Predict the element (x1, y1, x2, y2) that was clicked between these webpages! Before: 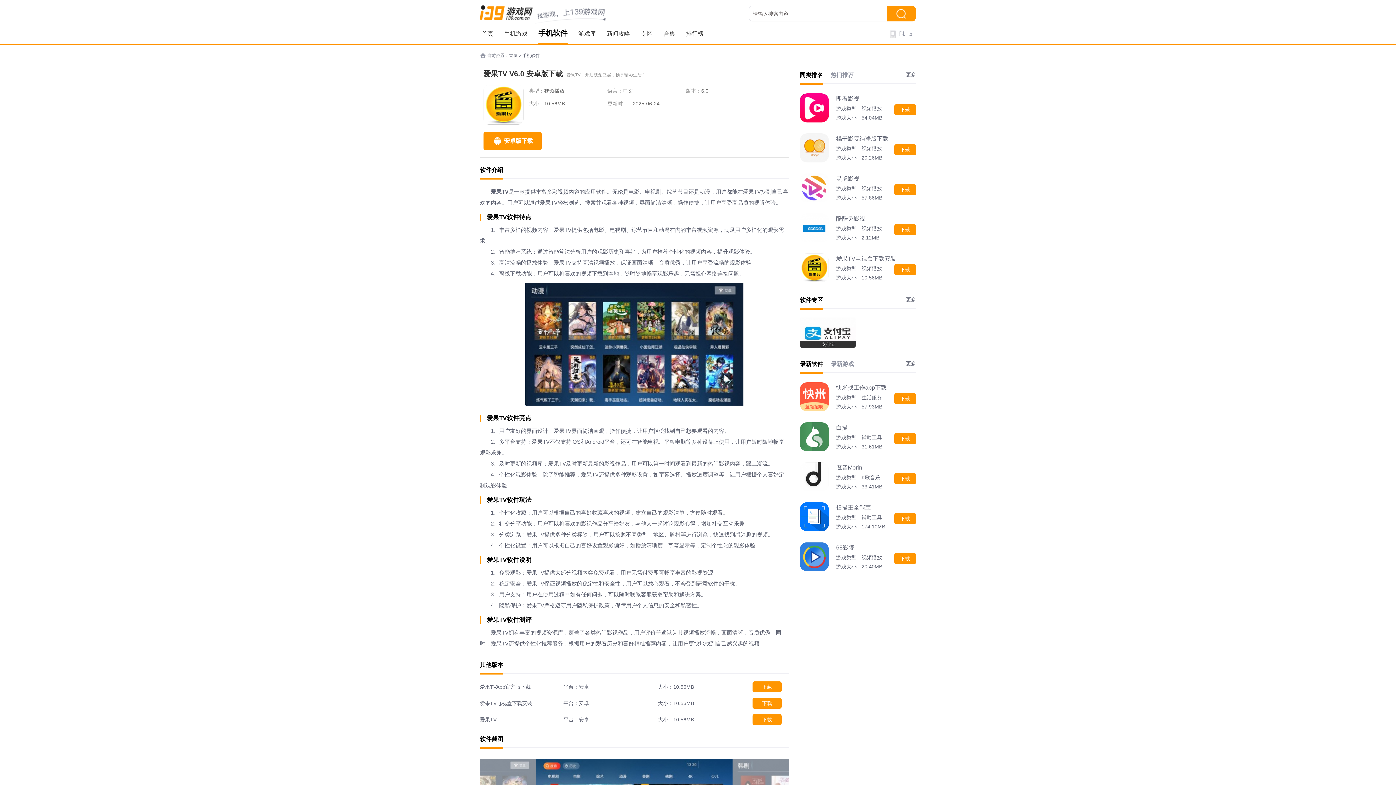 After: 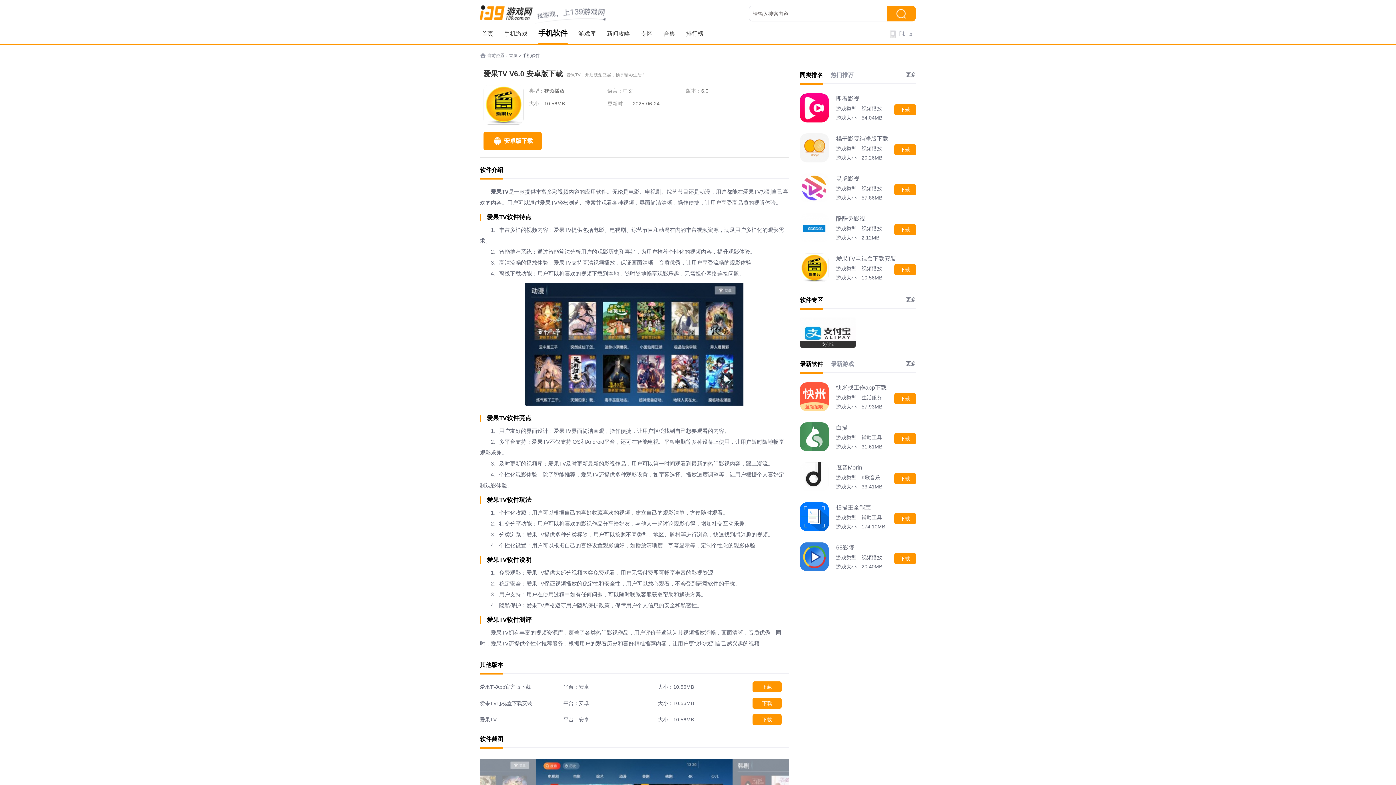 Action: bbox: (800, 382, 829, 411)